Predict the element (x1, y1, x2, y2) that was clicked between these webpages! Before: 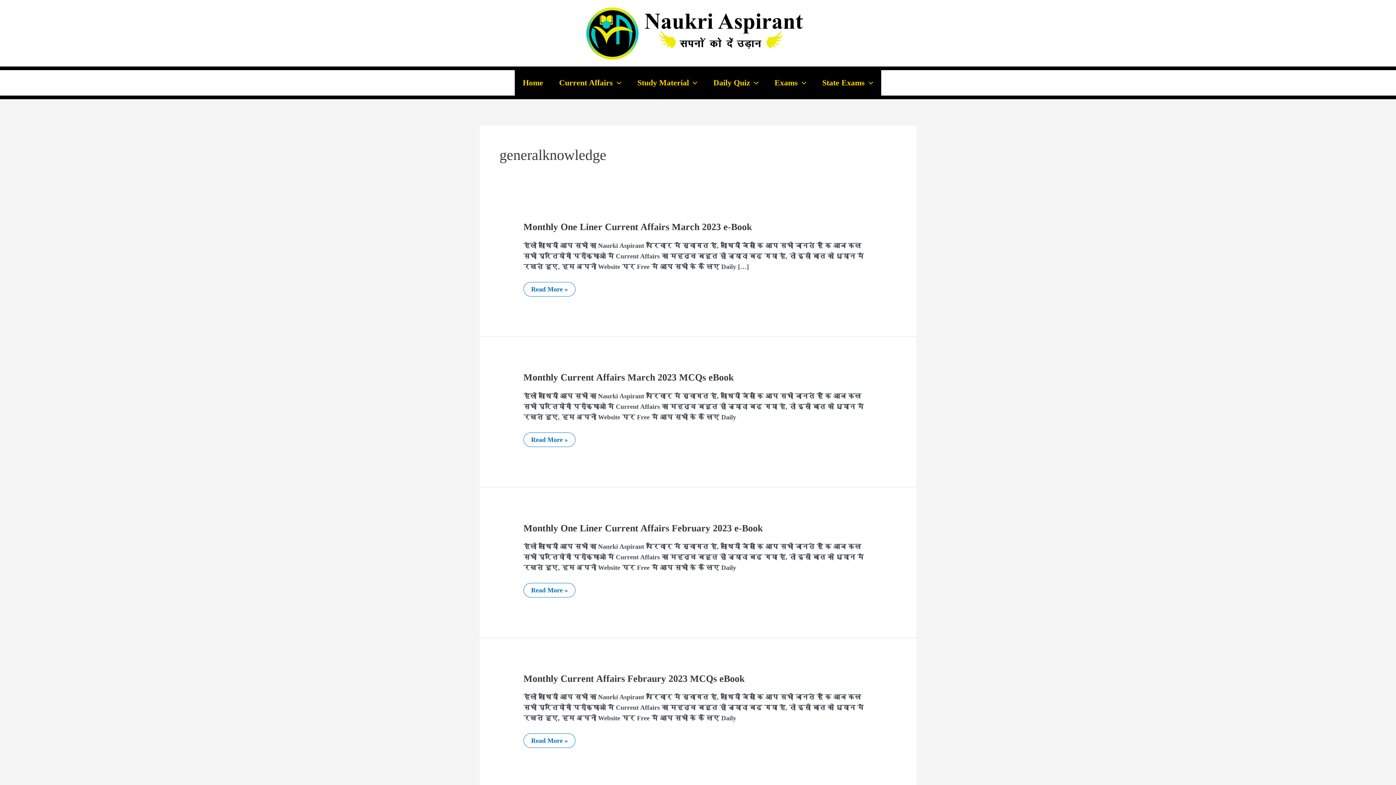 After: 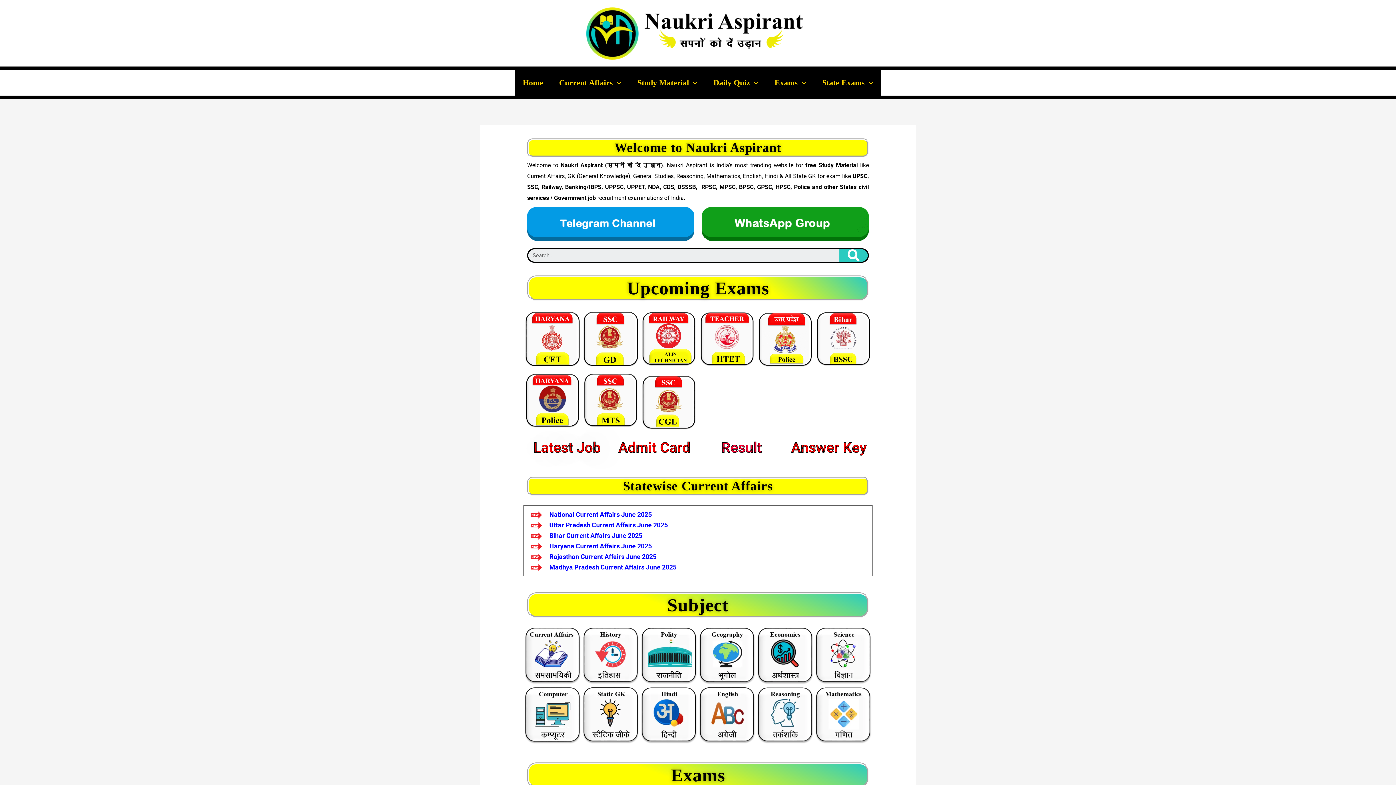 Action: bbox: (551, 70, 629, 95) label: Current Affairs